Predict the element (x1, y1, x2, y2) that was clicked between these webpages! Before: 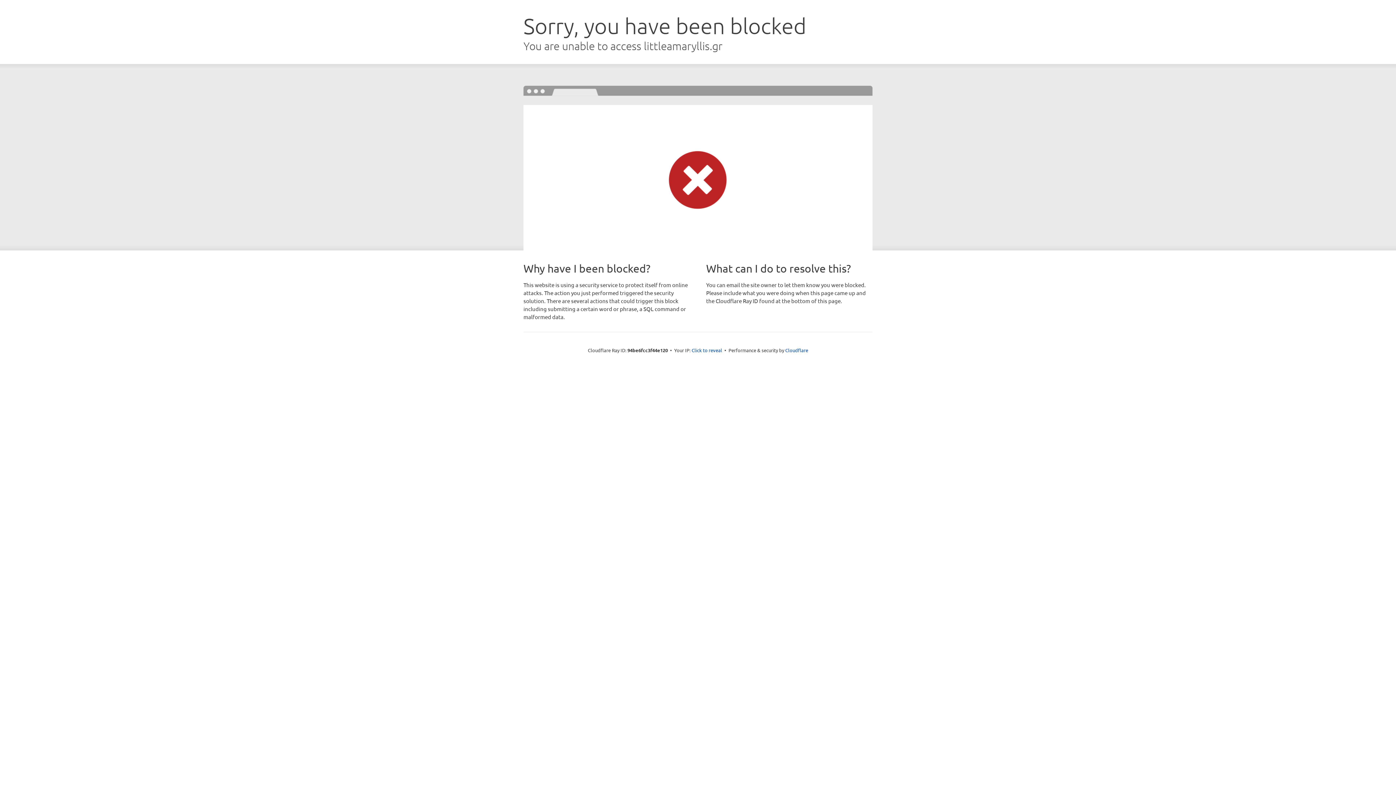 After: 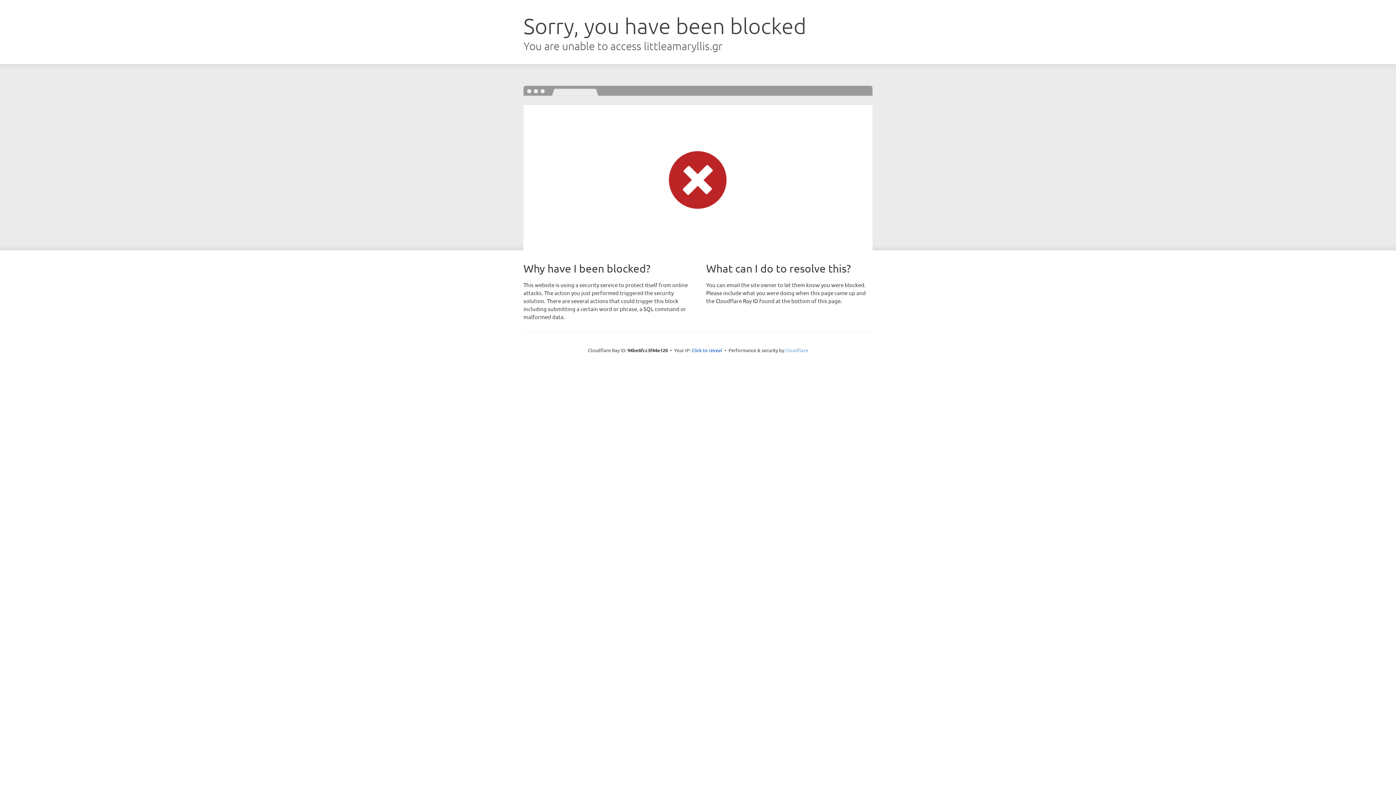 Action: label: Cloudflare bbox: (785, 347, 808, 353)